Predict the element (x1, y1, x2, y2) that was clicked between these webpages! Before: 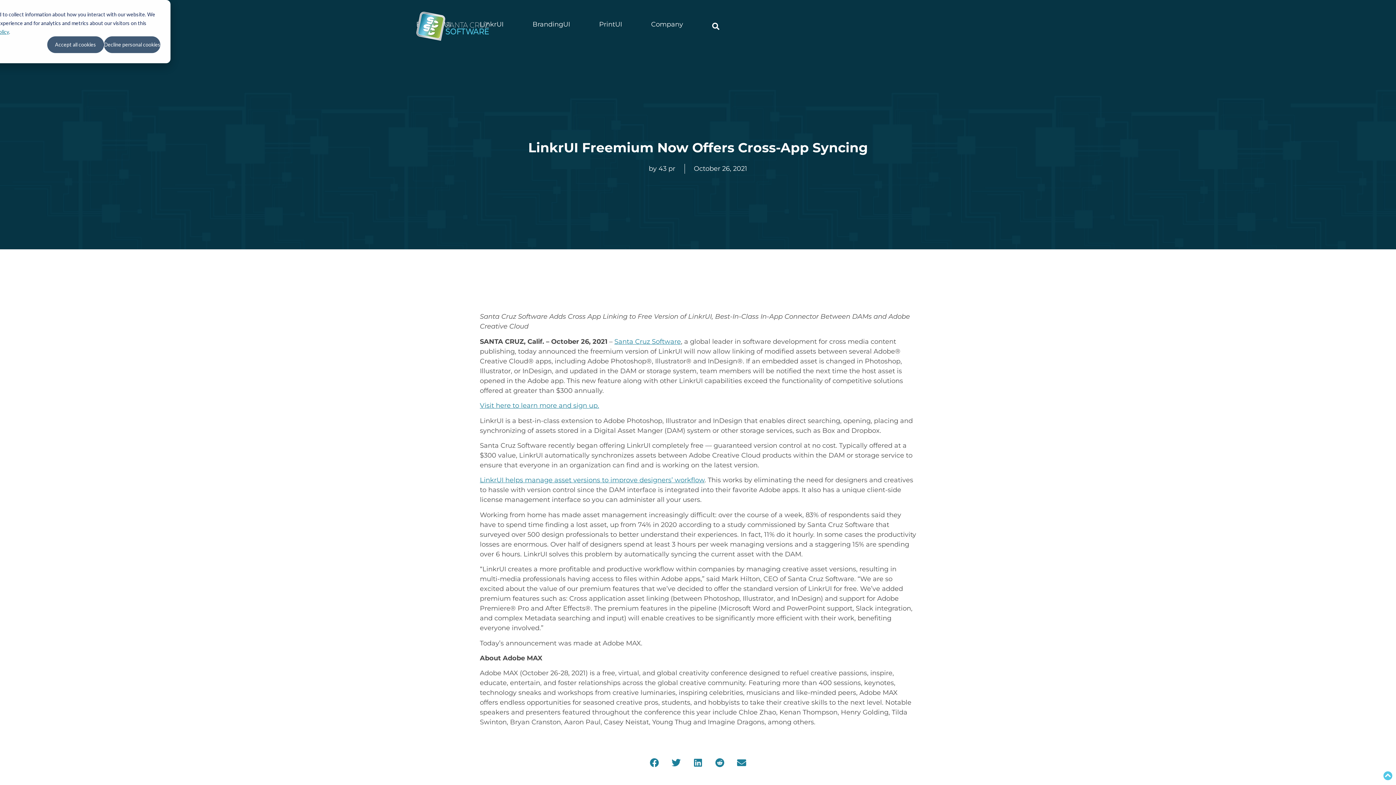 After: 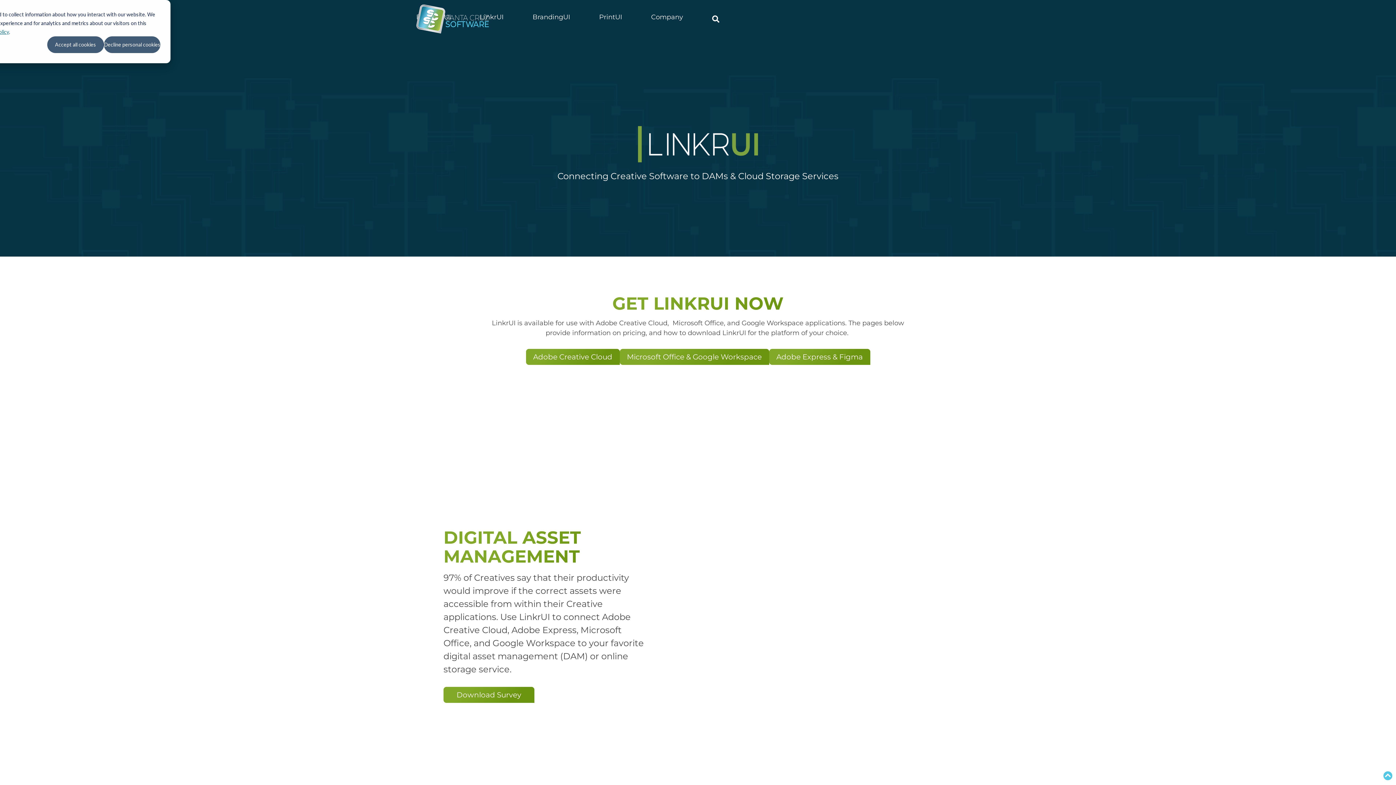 Action: bbox: (480, 476, 704, 484) label: LinkrUI helps manage asset versions to improve designers’ workflow